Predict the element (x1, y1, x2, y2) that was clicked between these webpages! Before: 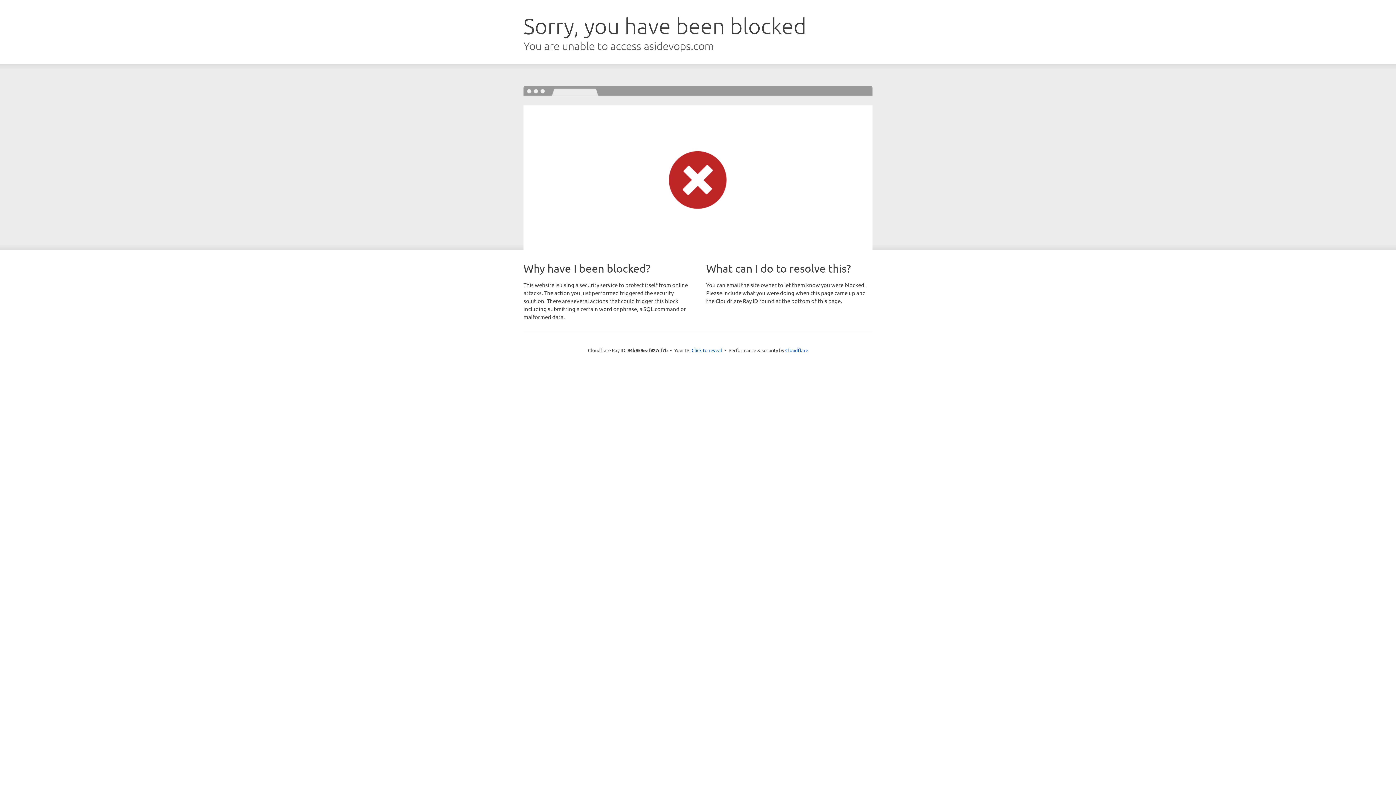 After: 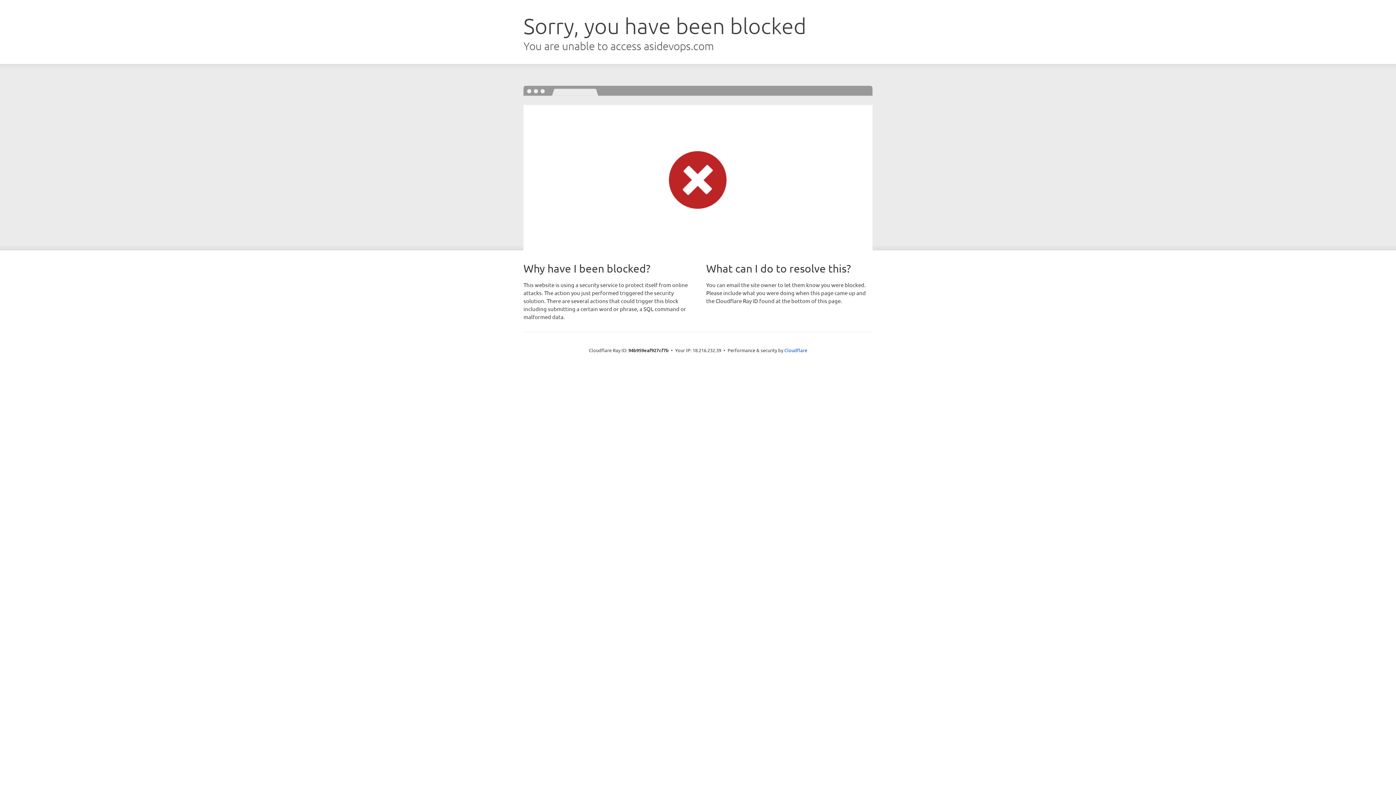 Action: label: Click to reveal bbox: (691, 346, 722, 353)